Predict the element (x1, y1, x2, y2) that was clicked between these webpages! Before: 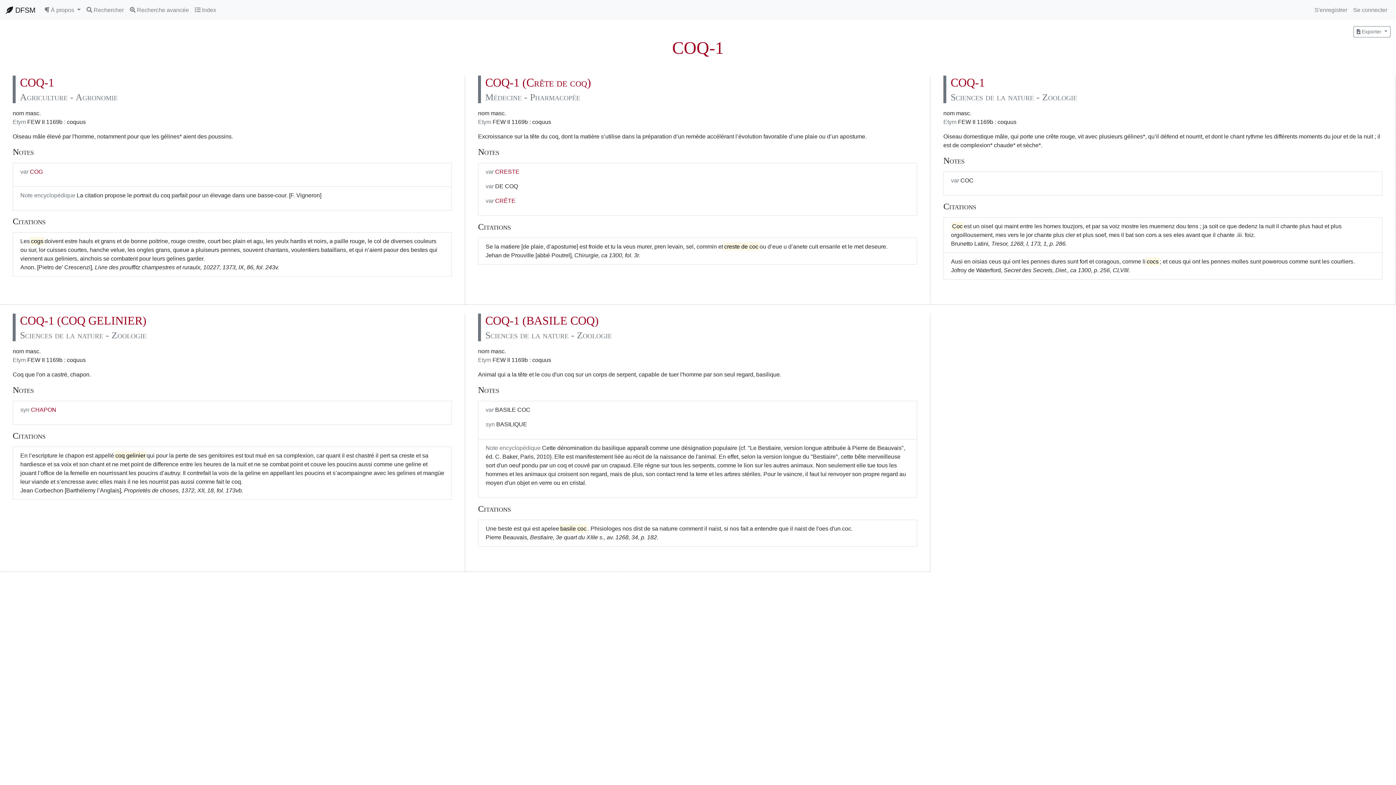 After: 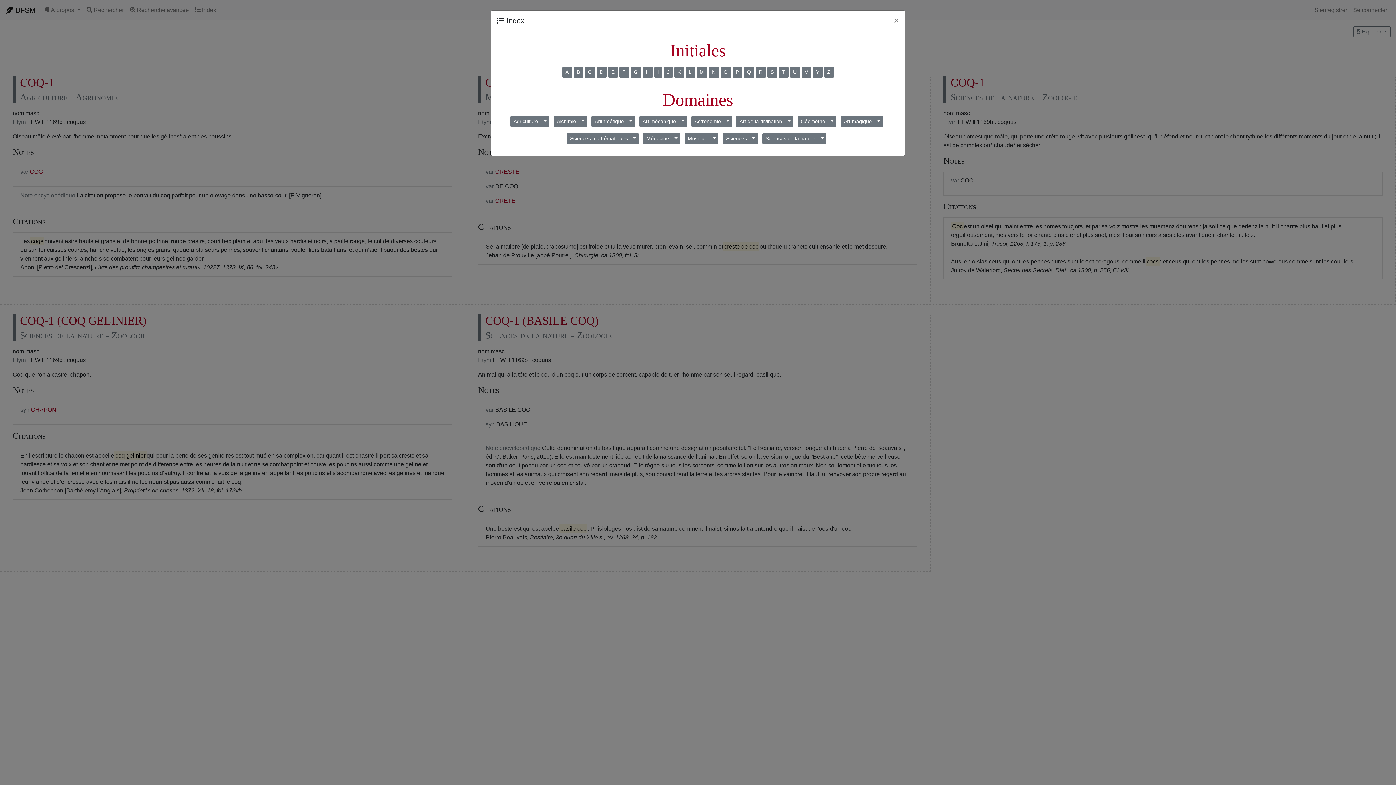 Action: label:  Index bbox: (191, 2, 219, 17)